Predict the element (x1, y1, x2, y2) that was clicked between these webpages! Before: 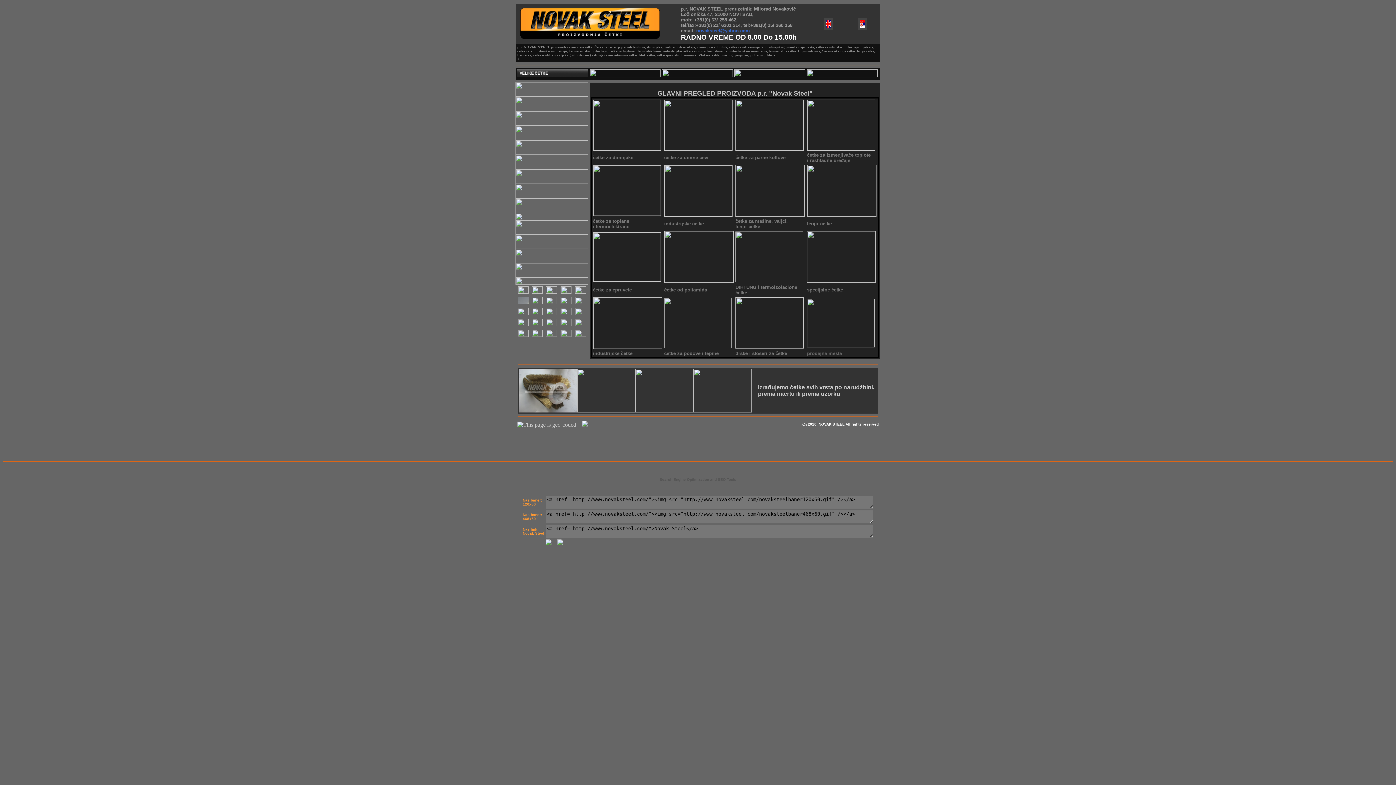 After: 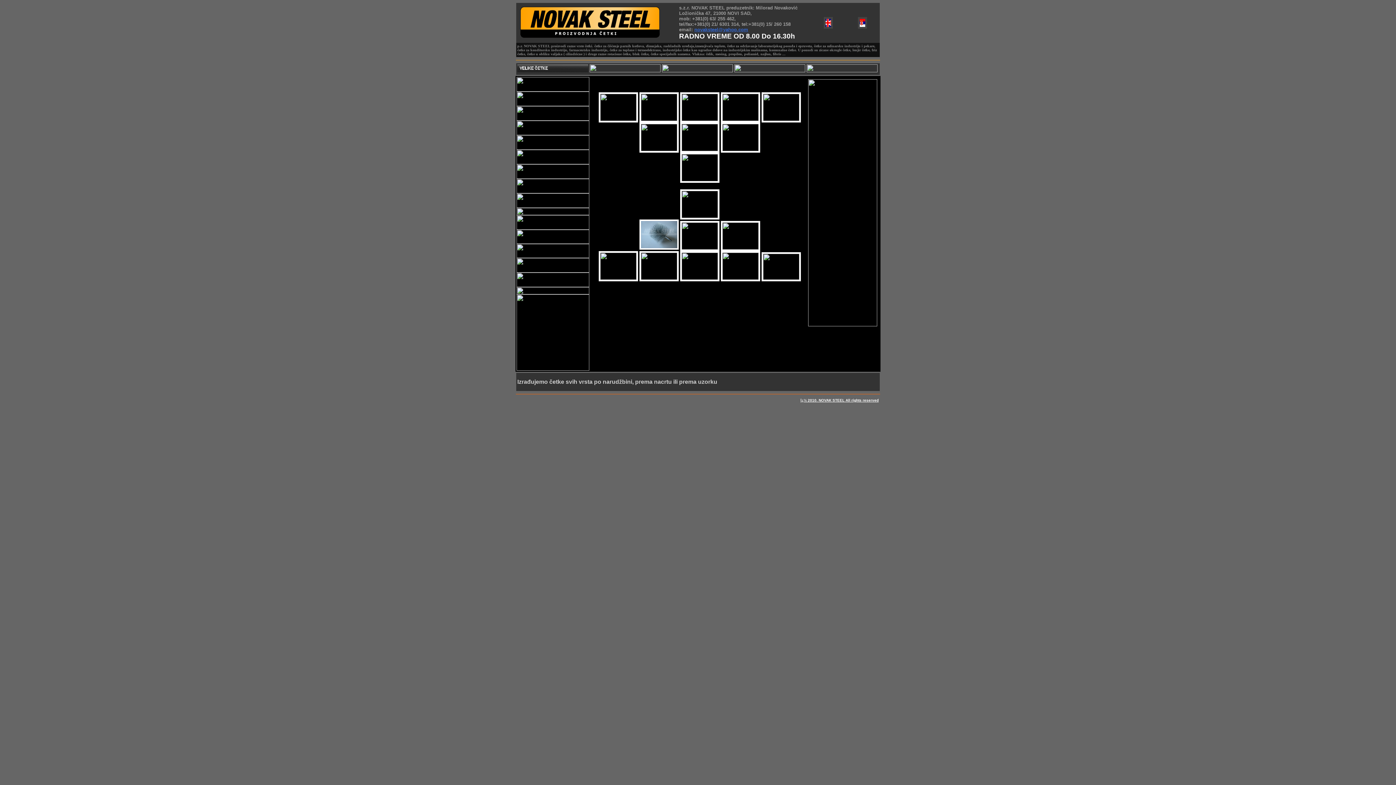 Action: bbox: (789, 434, 878, 440)